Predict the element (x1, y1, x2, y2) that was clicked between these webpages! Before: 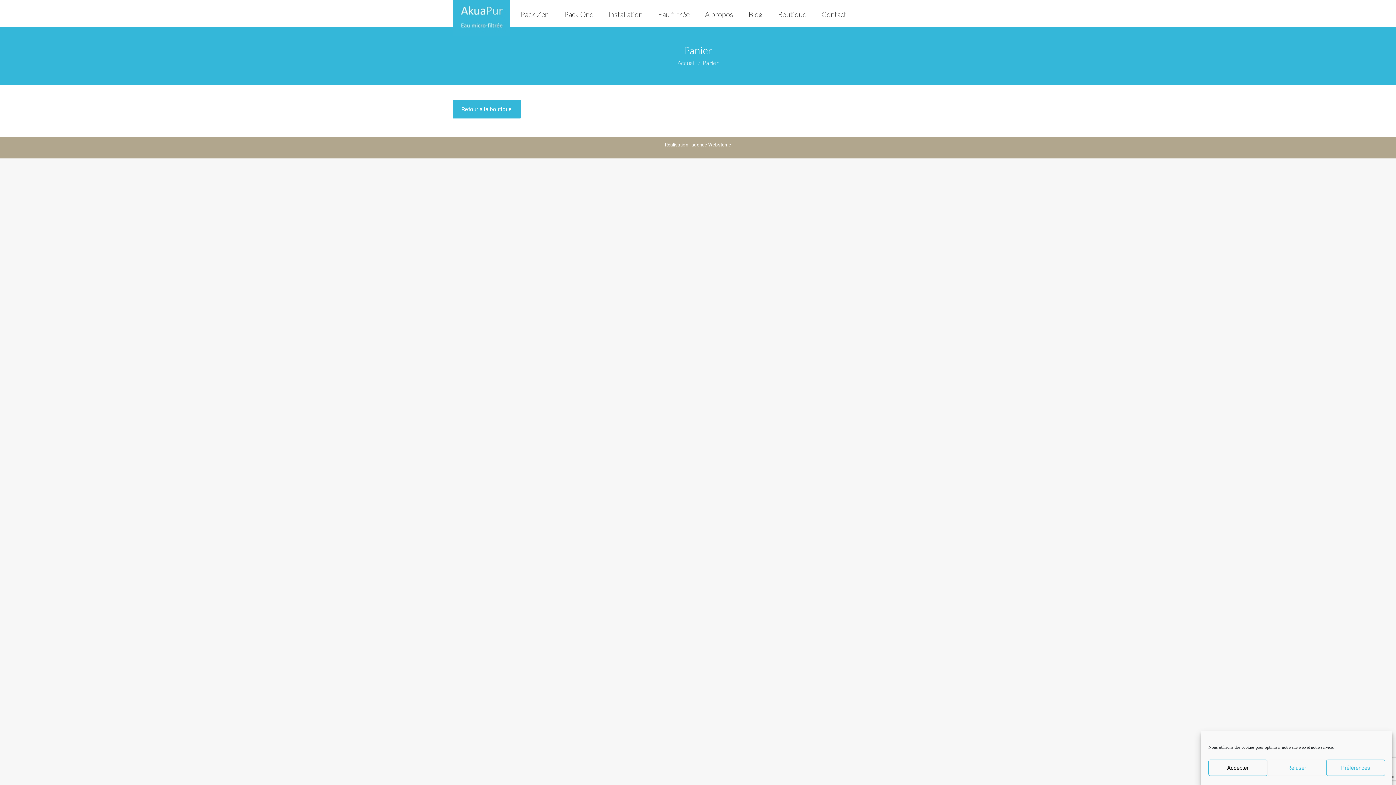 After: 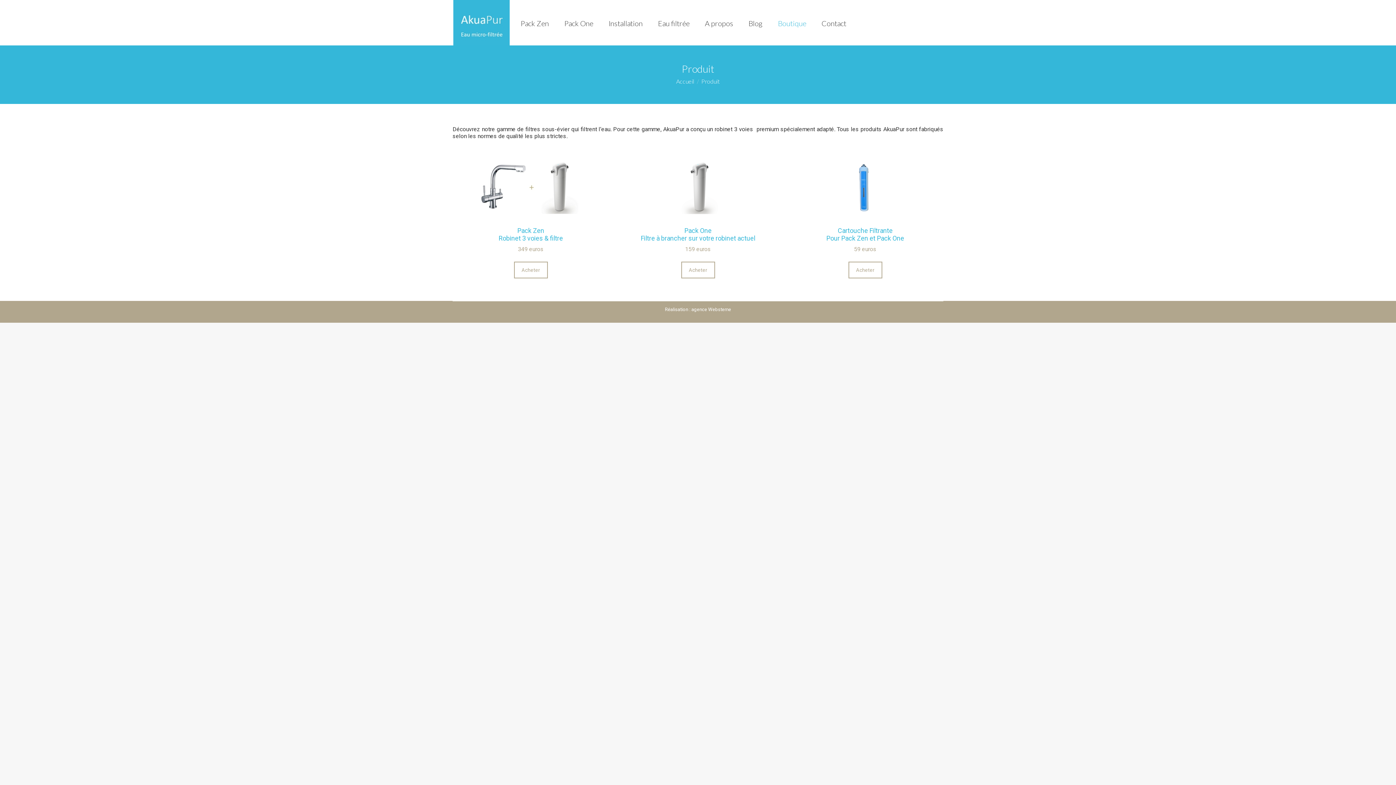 Action: bbox: (452, 100, 520, 118) label: Retour à la boutique